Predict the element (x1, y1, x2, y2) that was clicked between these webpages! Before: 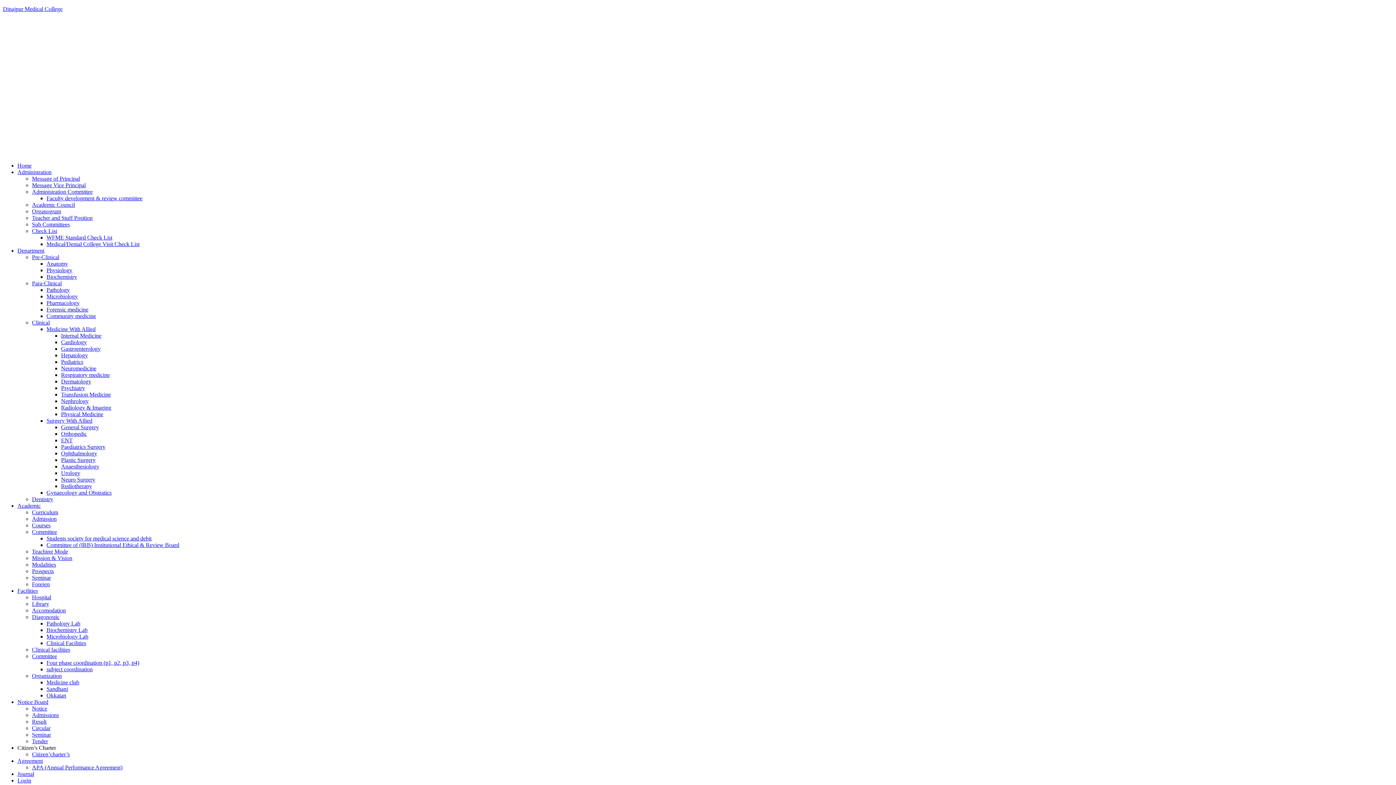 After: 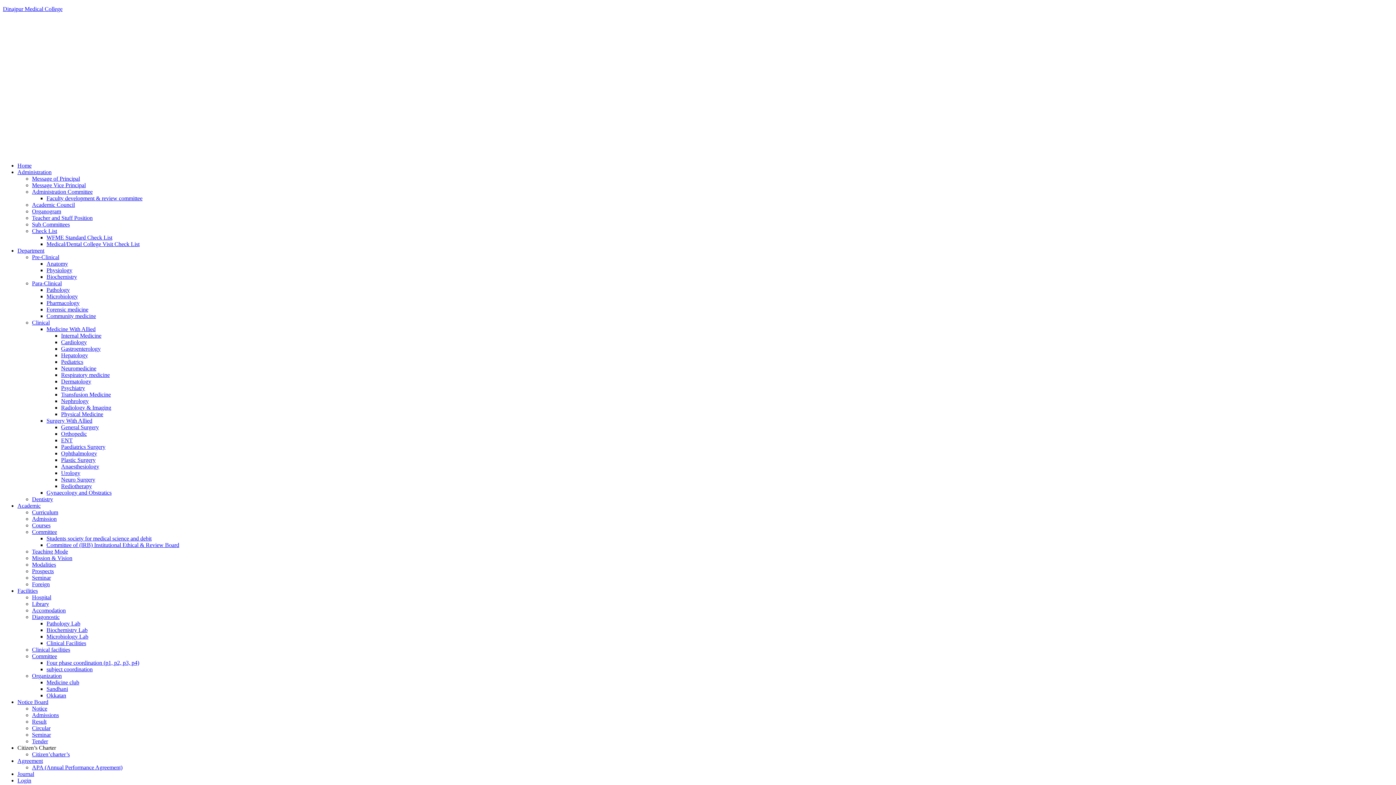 Action: label: Administration bbox: (17, 169, 51, 175)